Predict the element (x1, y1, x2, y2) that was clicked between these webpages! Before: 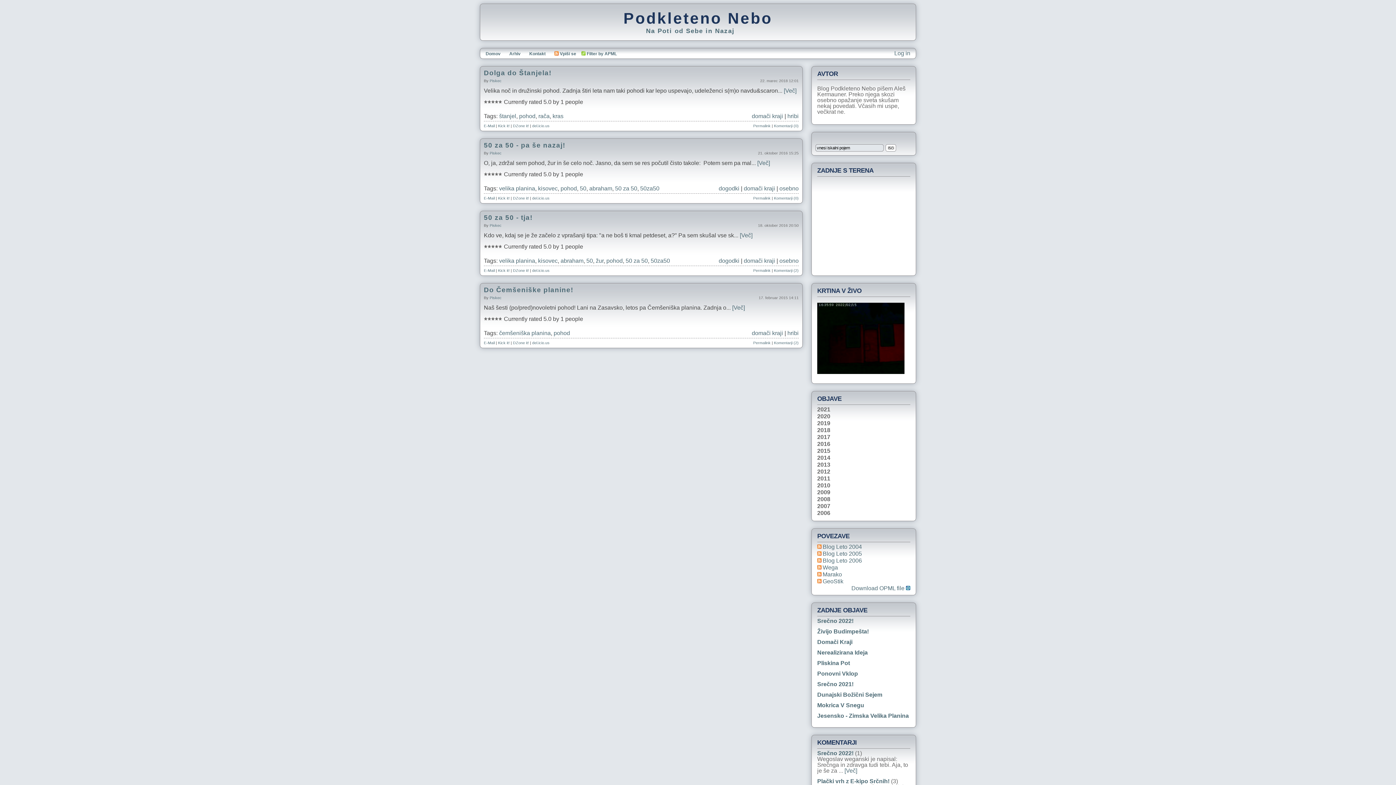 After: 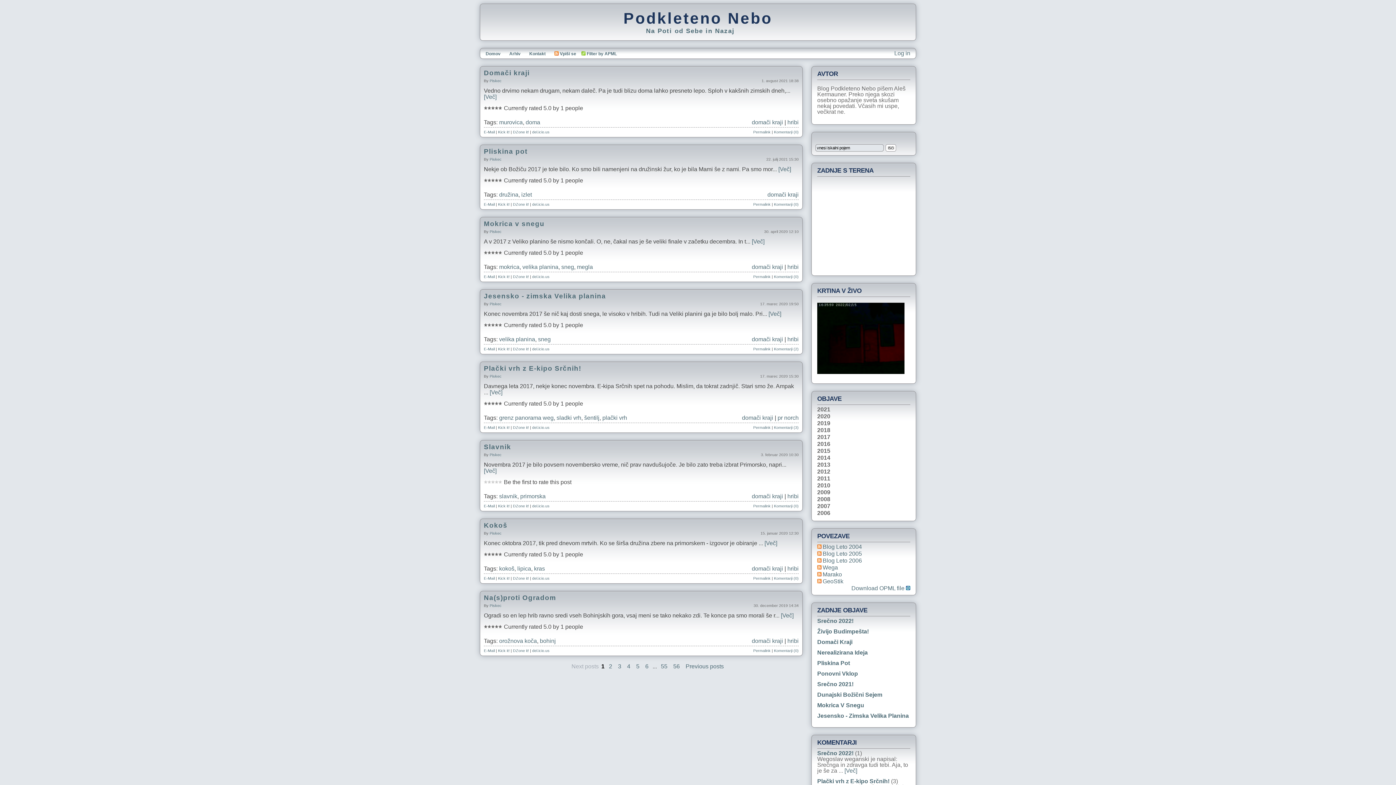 Action: bbox: (752, 113, 783, 119) label: domači kraji